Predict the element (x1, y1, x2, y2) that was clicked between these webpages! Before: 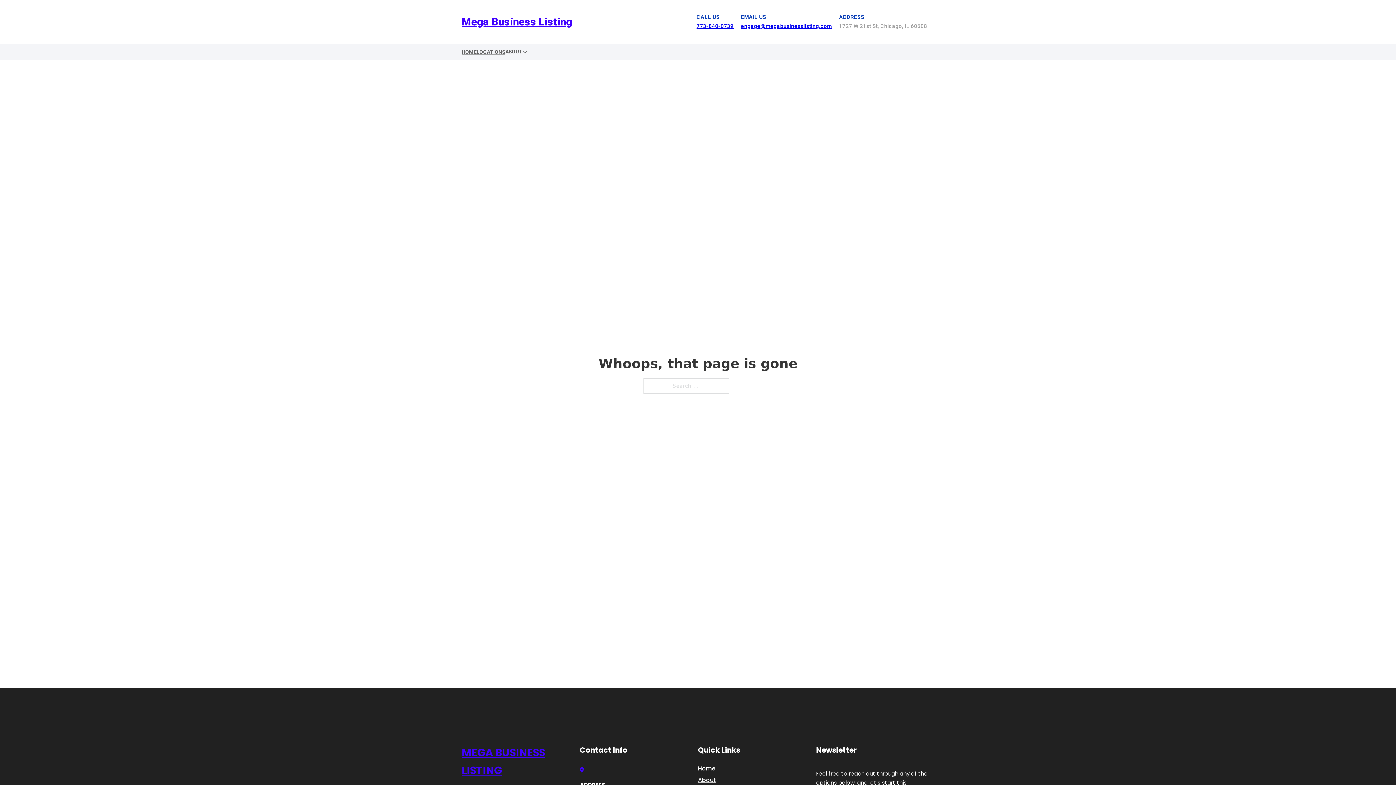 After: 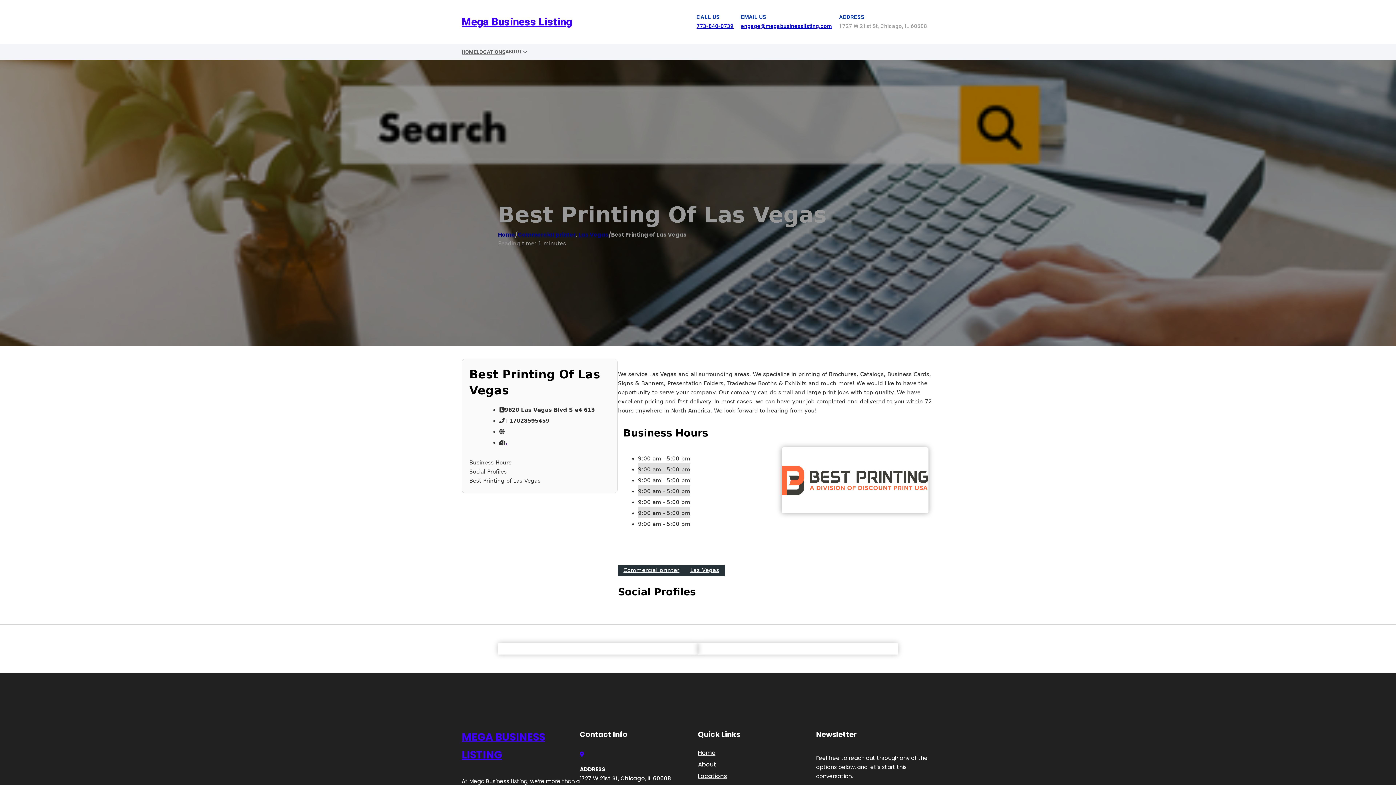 Action: bbox: (461, 744, 580, 779) label: MEGA BUSINESS LISTING